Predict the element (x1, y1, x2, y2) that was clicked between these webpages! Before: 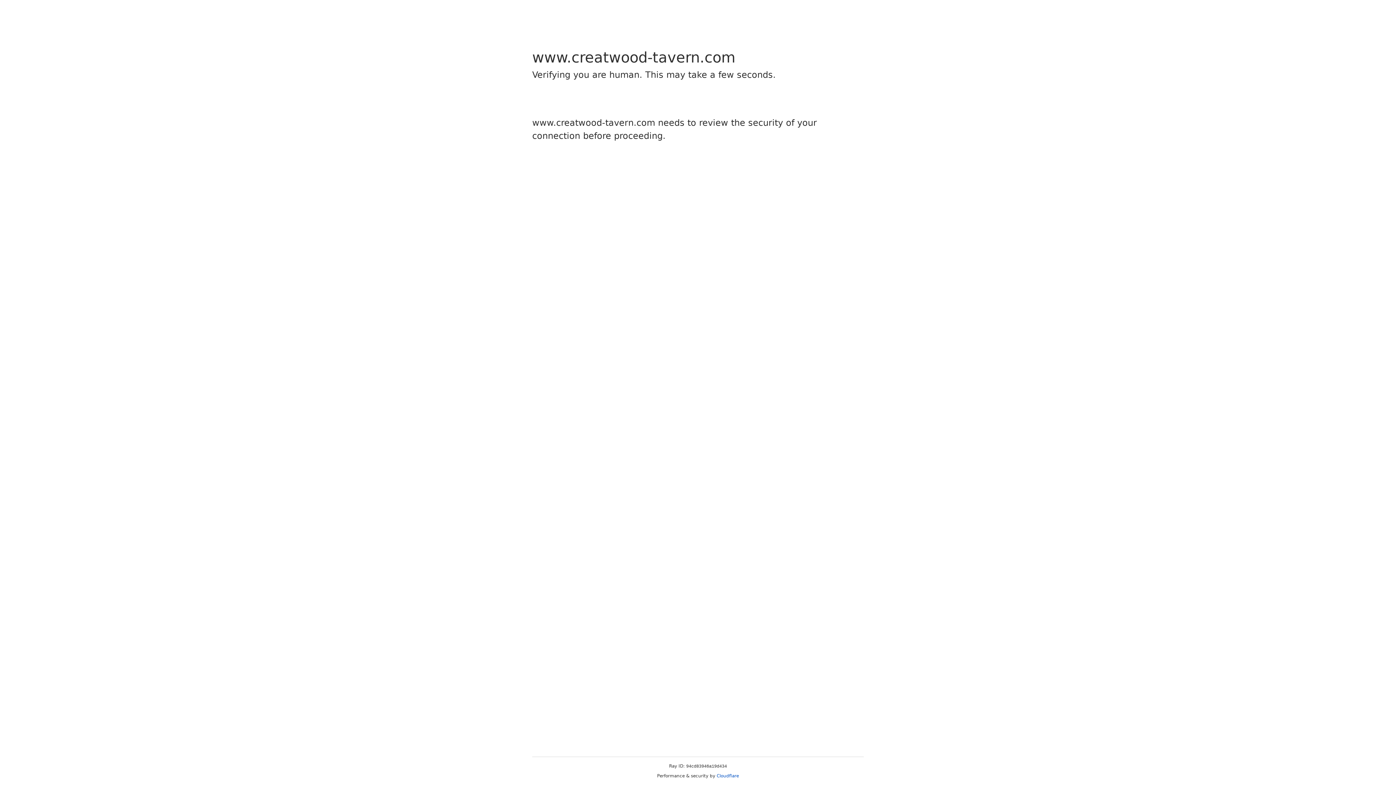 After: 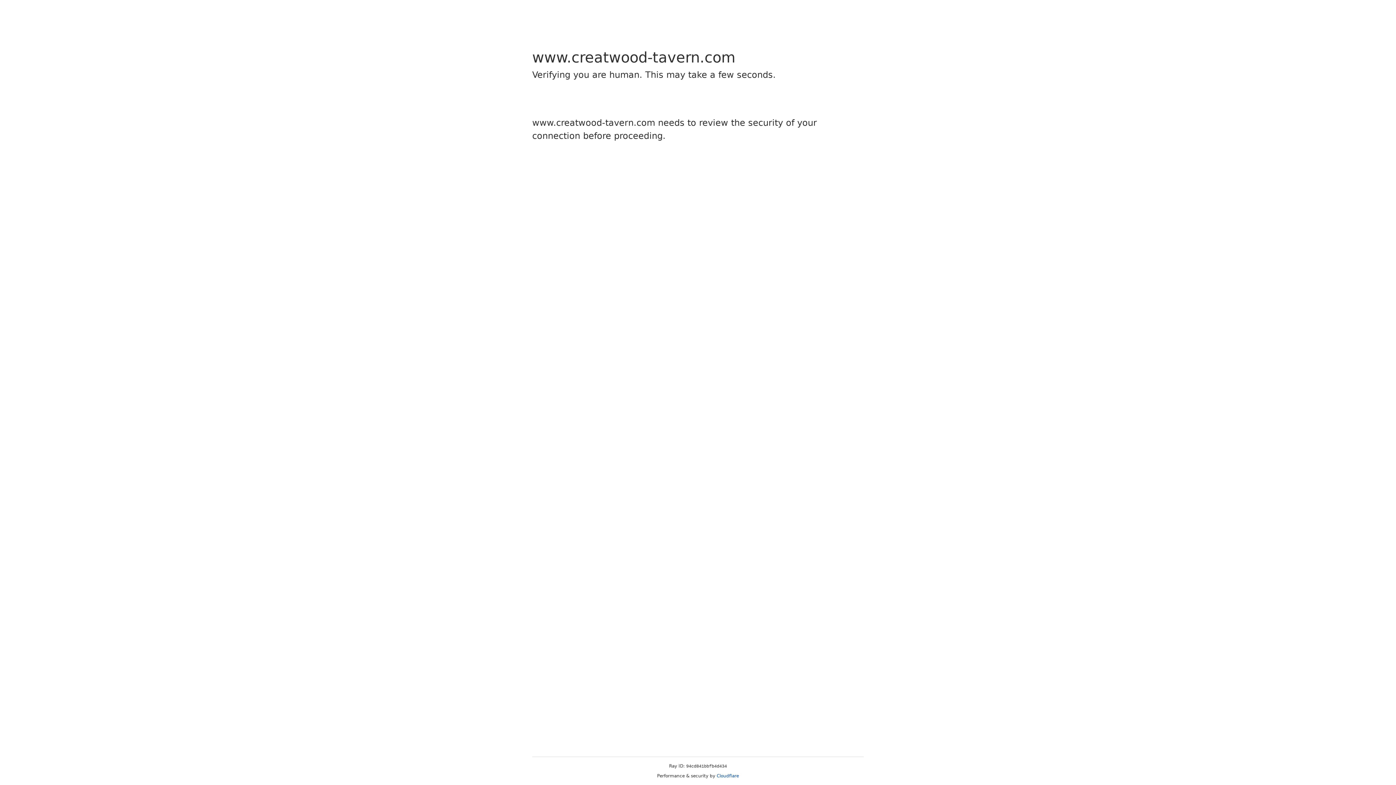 Action: bbox: (716, 773, 739, 778) label: Cloudflare